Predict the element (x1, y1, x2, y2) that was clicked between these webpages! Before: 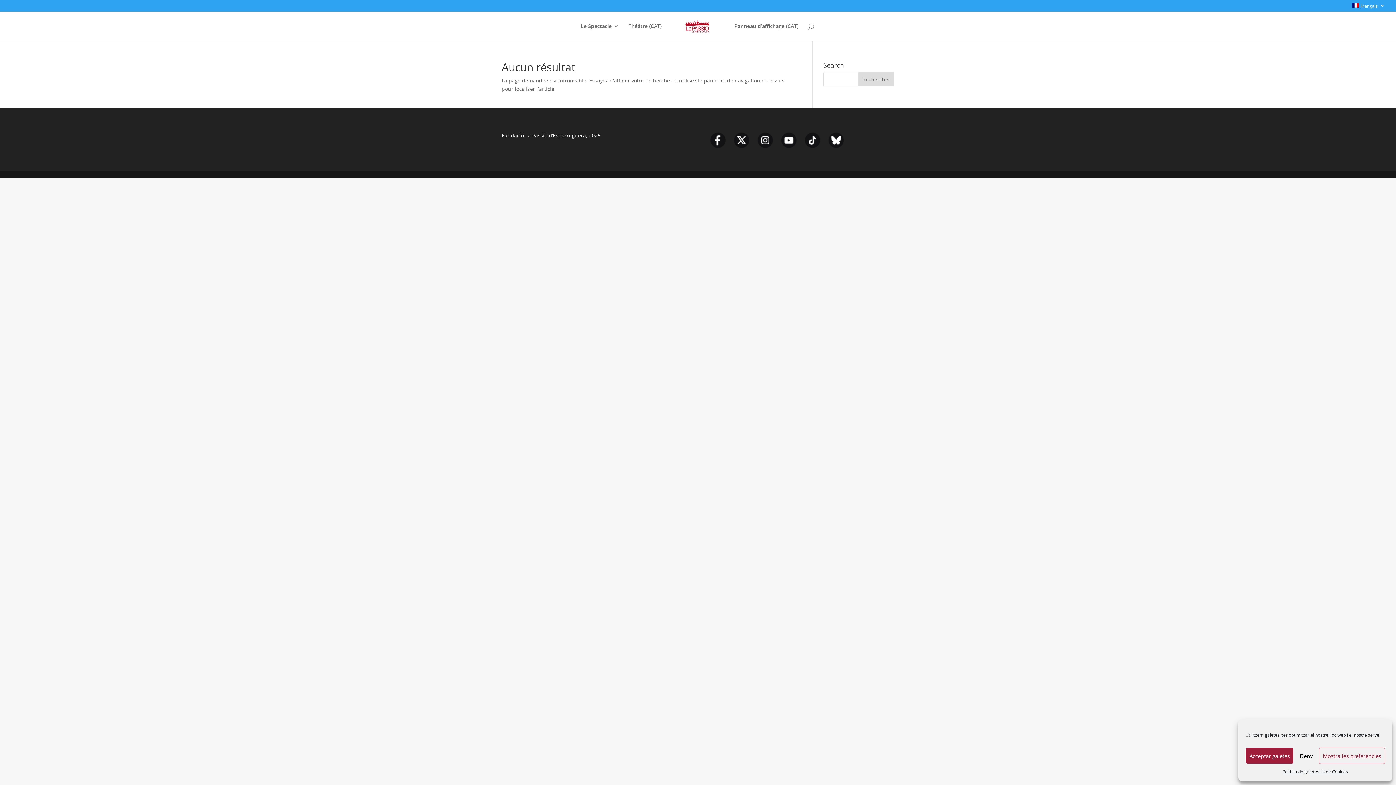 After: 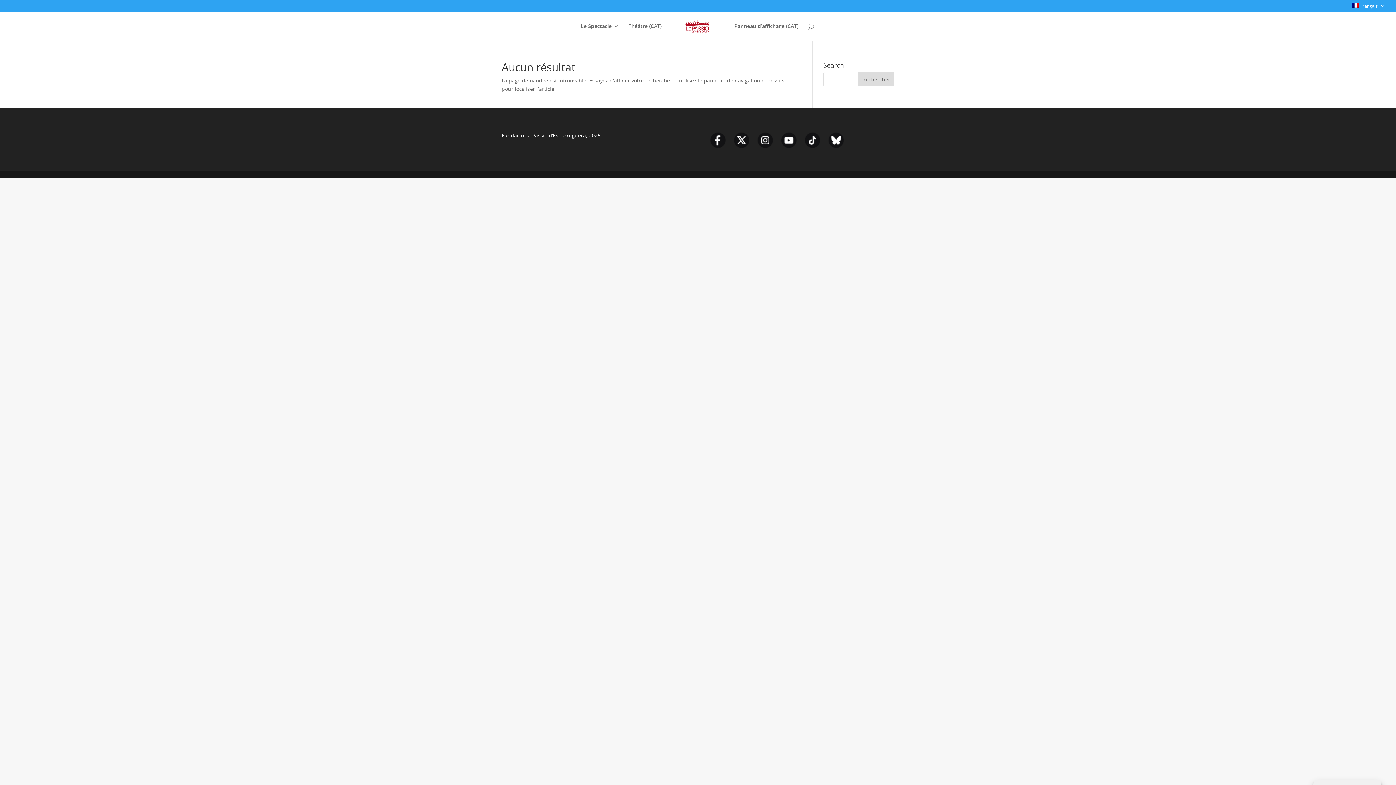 Action: bbox: (1245, 748, 1294, 764) label: Acceptar galetes